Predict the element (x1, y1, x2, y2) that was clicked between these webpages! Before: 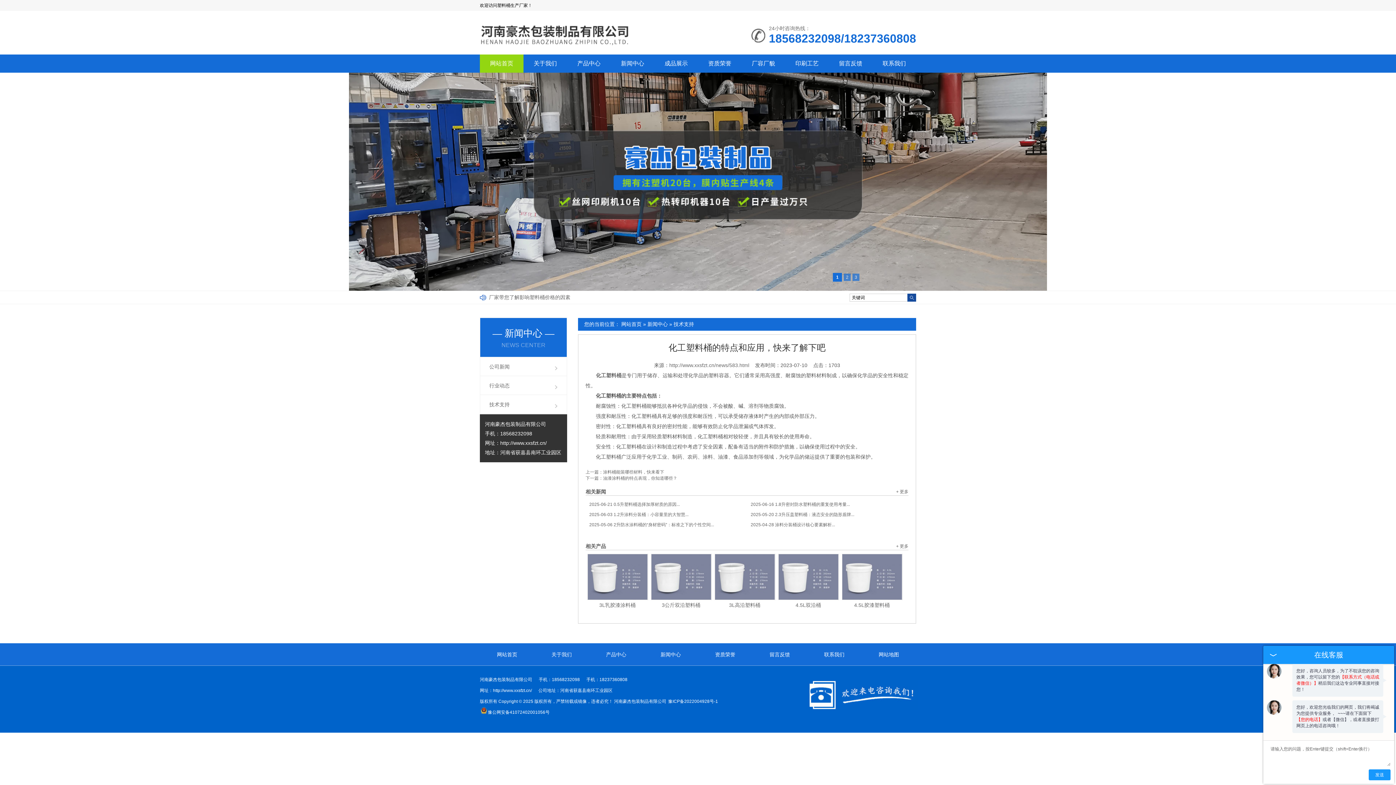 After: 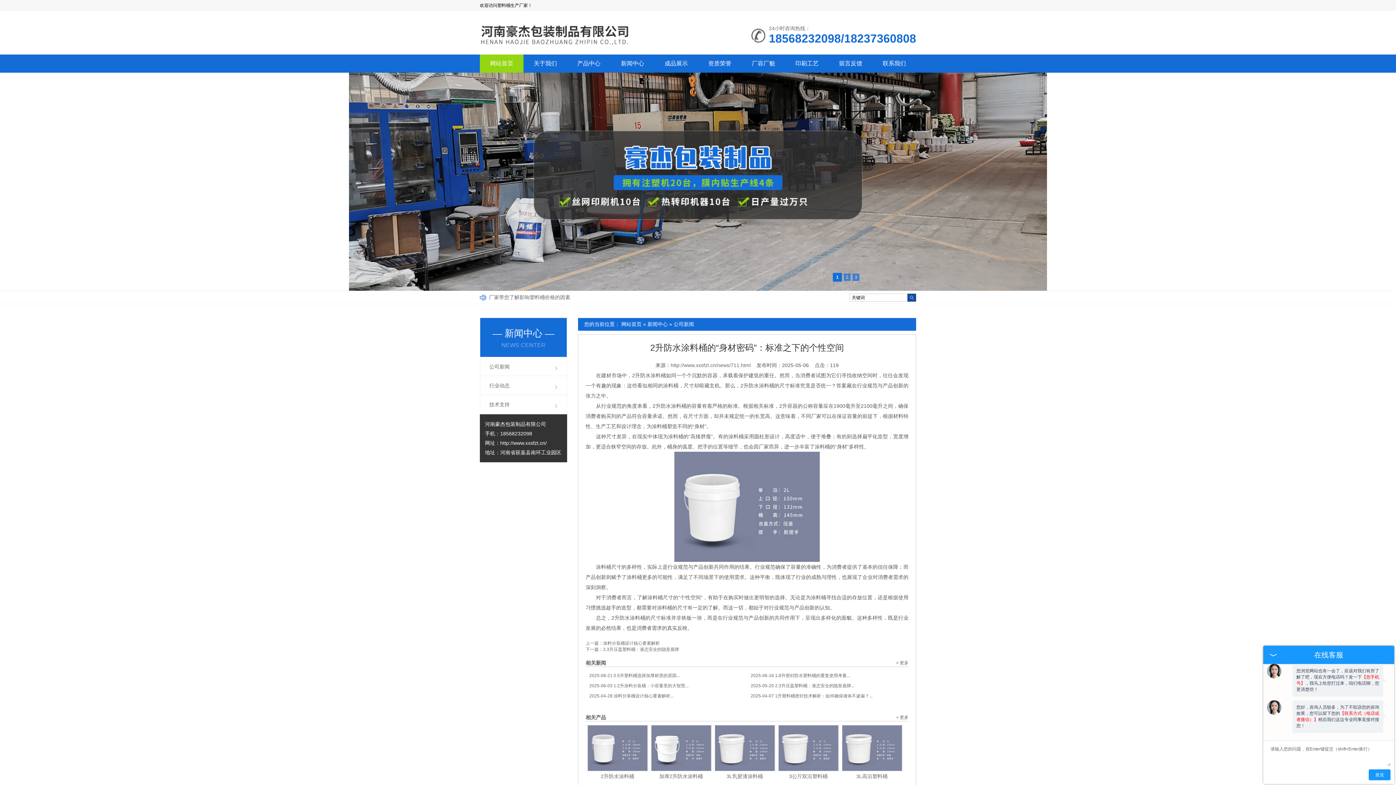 Action: bbox: (589, 520, 743, 529) label: 2025-05-06 2升防水涂料桶的“身材密码”：标准之下的个性空间...